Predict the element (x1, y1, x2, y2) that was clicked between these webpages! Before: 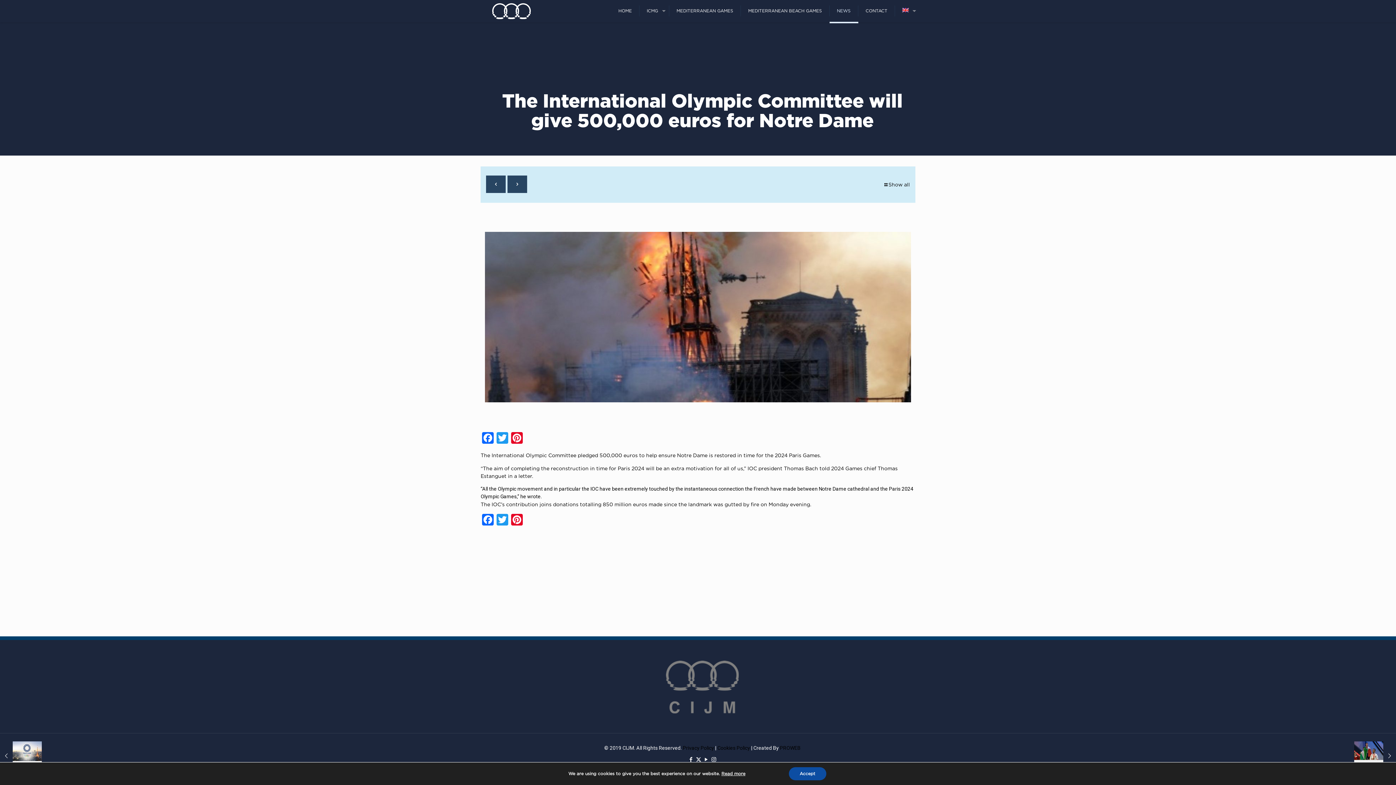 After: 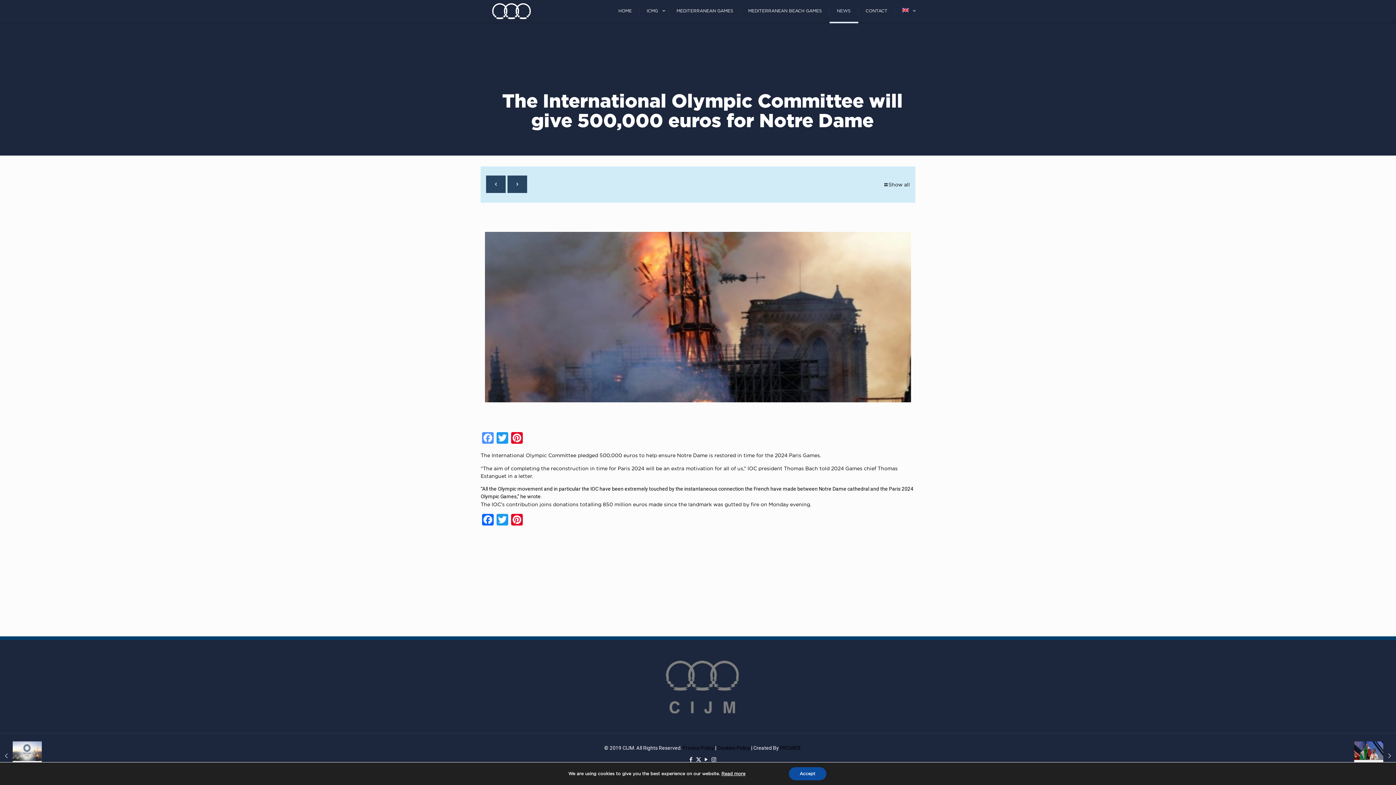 Action: label: Facebook bbox: (480, 432, 495, 445)